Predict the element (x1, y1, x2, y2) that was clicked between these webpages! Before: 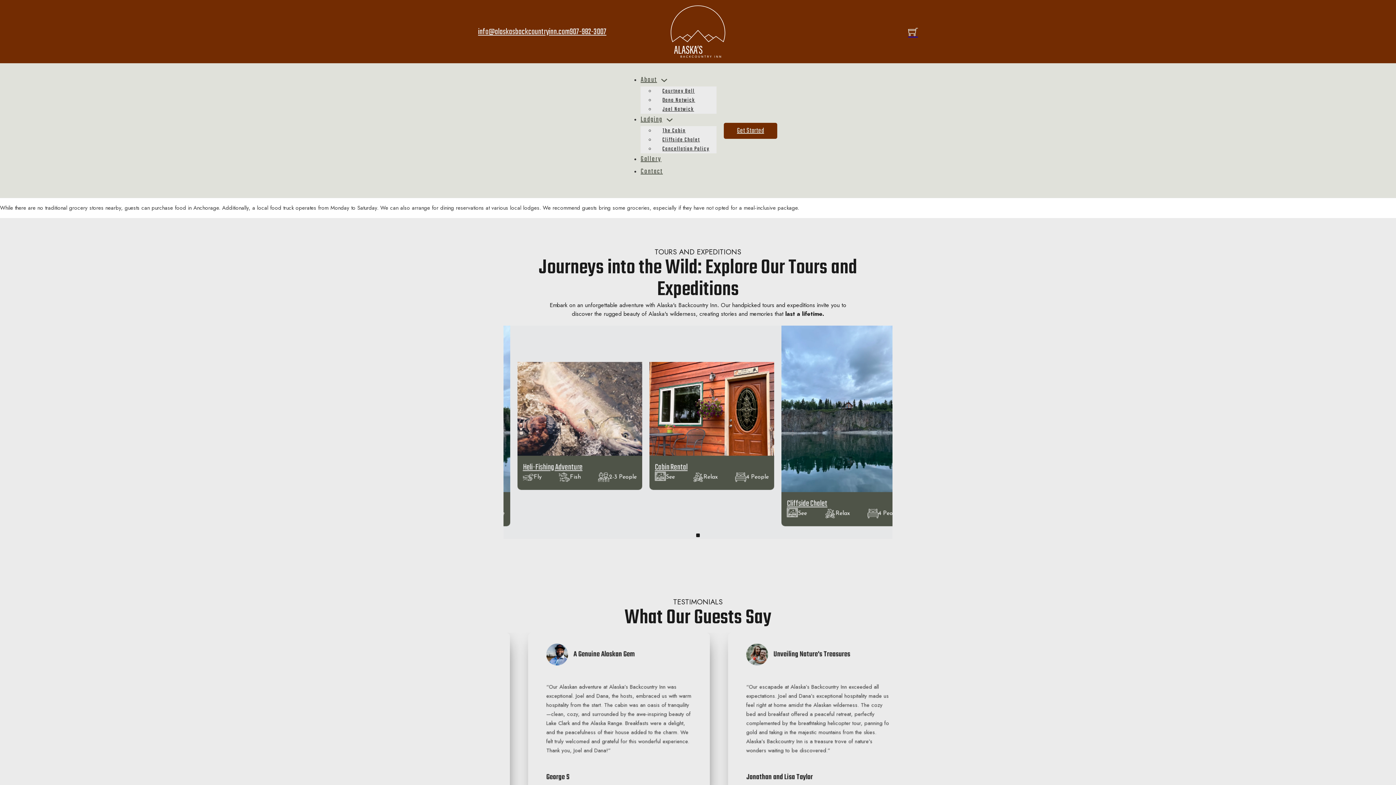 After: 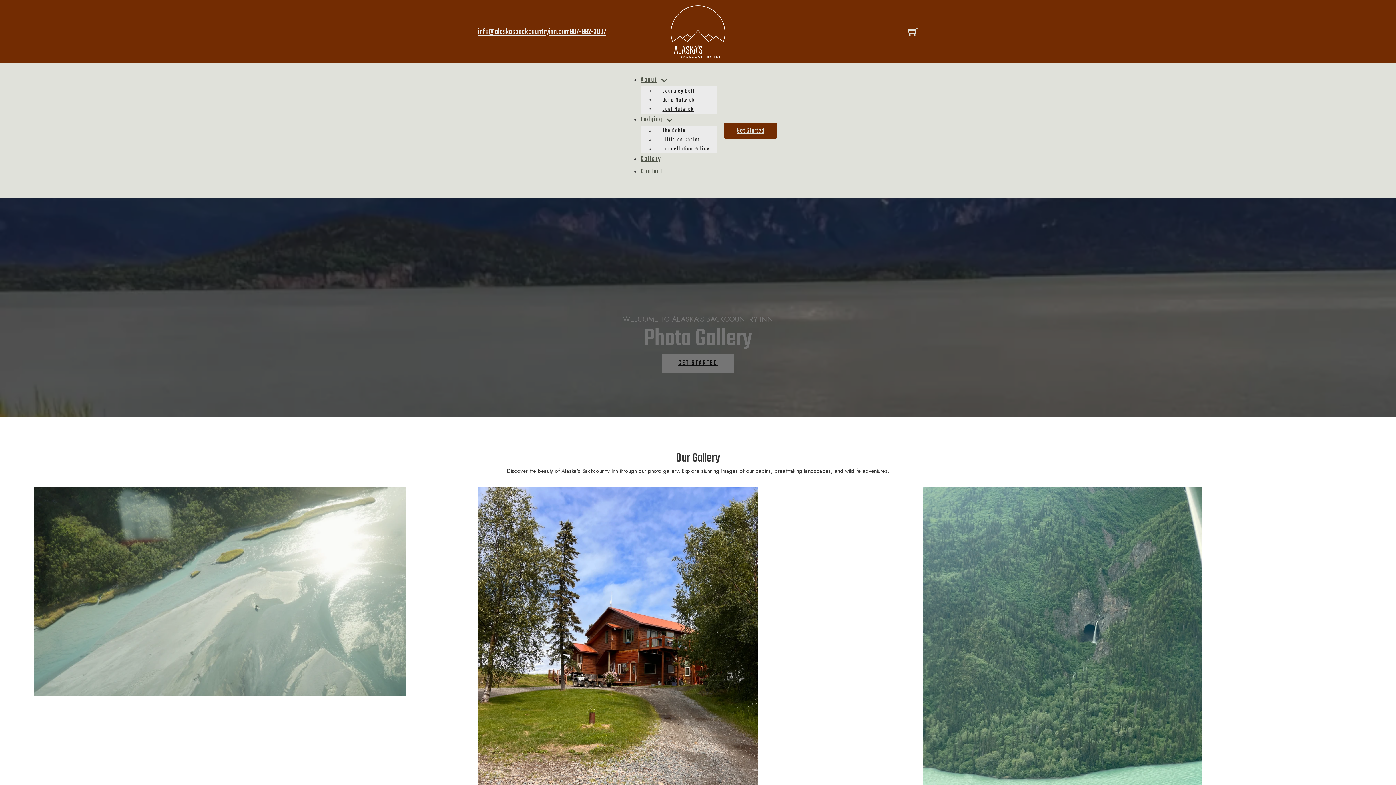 Action: bbox: (640, 154, 661, 164) label: Gallery